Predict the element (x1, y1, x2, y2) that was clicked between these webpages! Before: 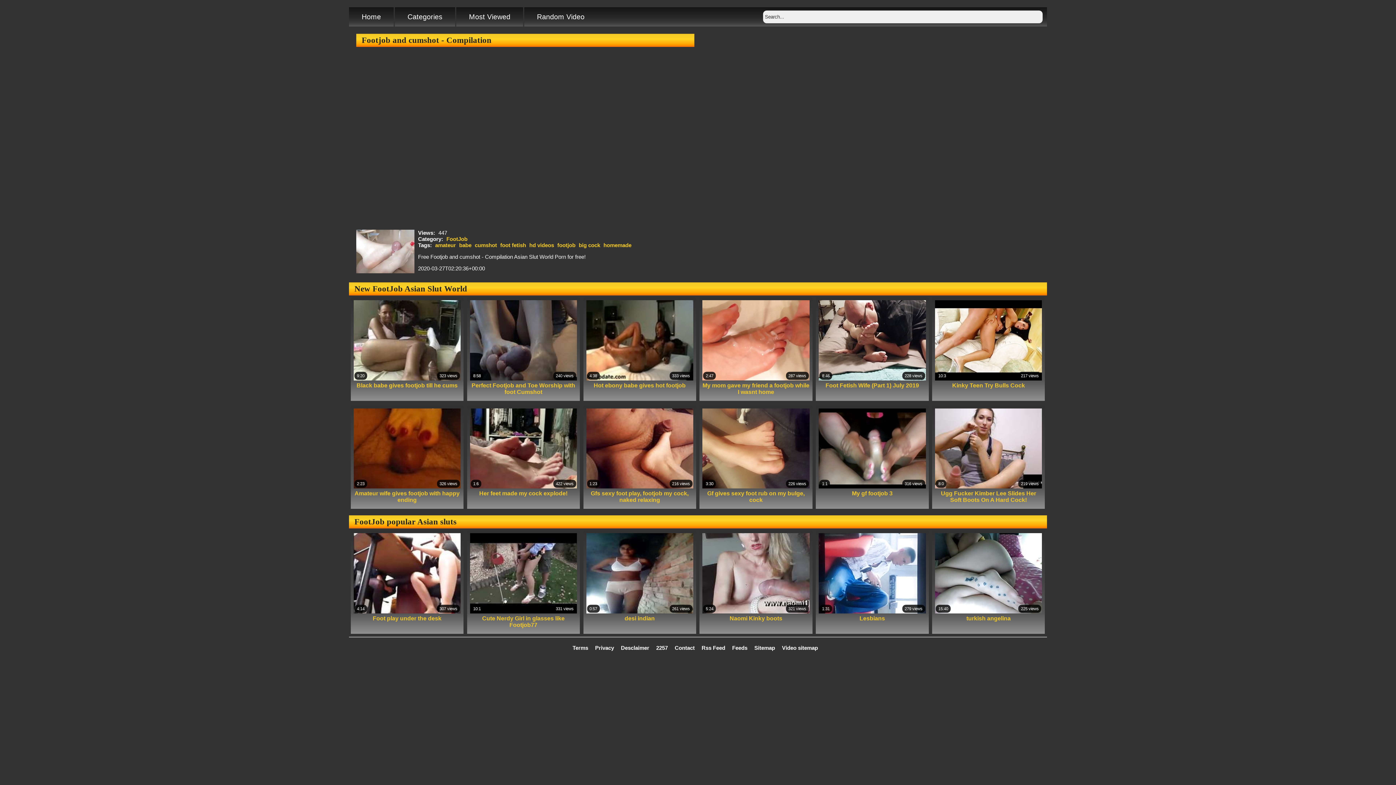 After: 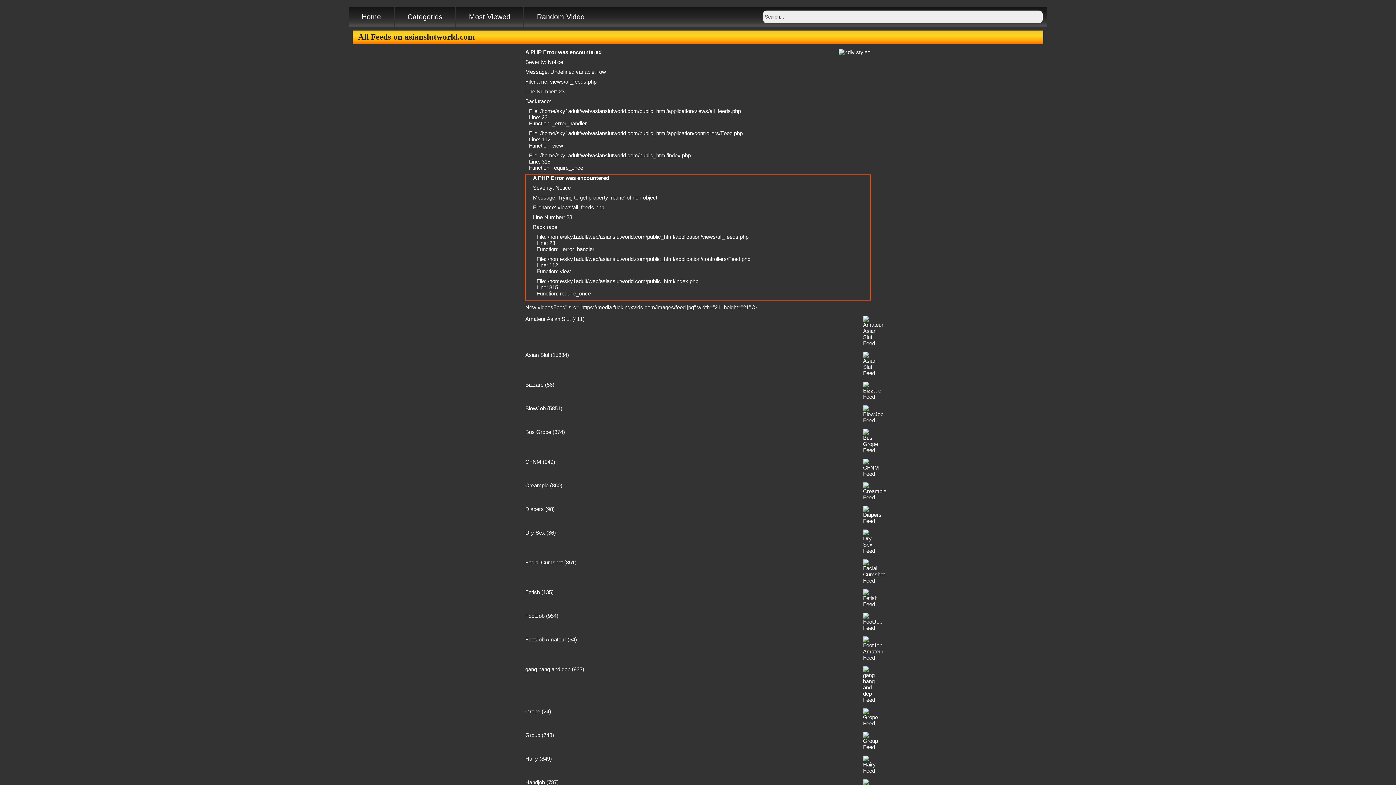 Action: label: Feeds bbox: (732, 645, 747, 652)